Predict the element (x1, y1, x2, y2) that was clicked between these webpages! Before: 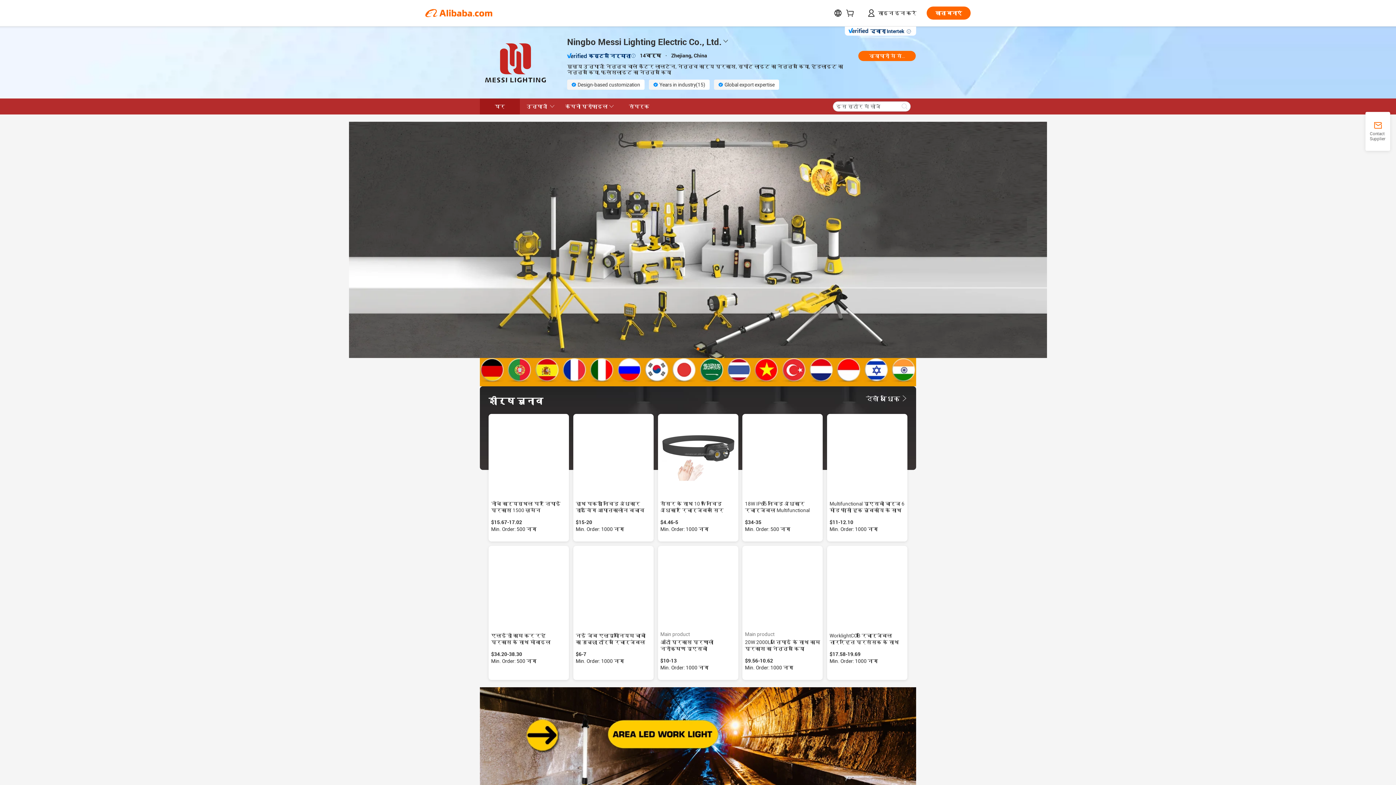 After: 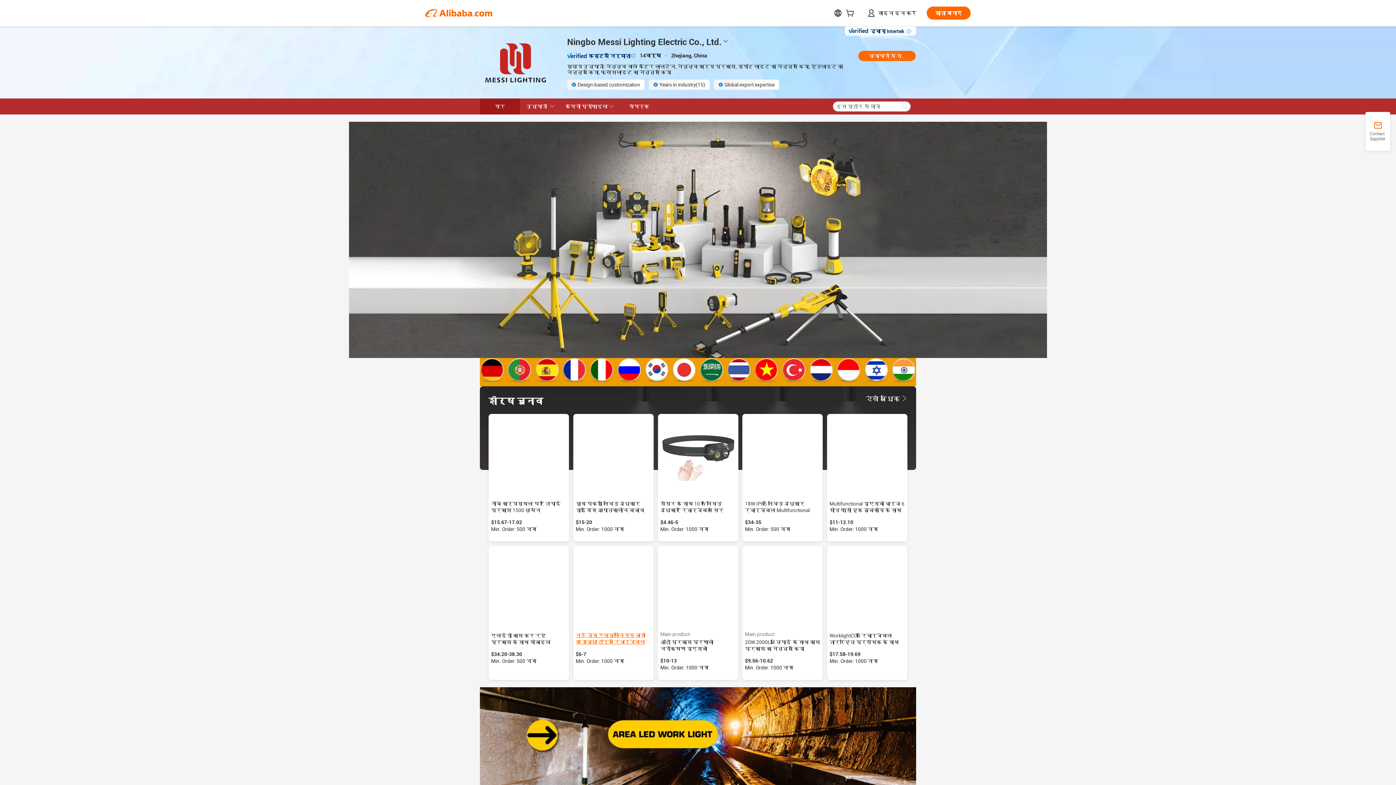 Action: label: नई जेब एल्यूमीनियम चाबी का गुच्छा टॉर्च रिचार्जेबल मिनी एलईडी टॉर्च दीपक bbox: (575, 633, 645, 652)